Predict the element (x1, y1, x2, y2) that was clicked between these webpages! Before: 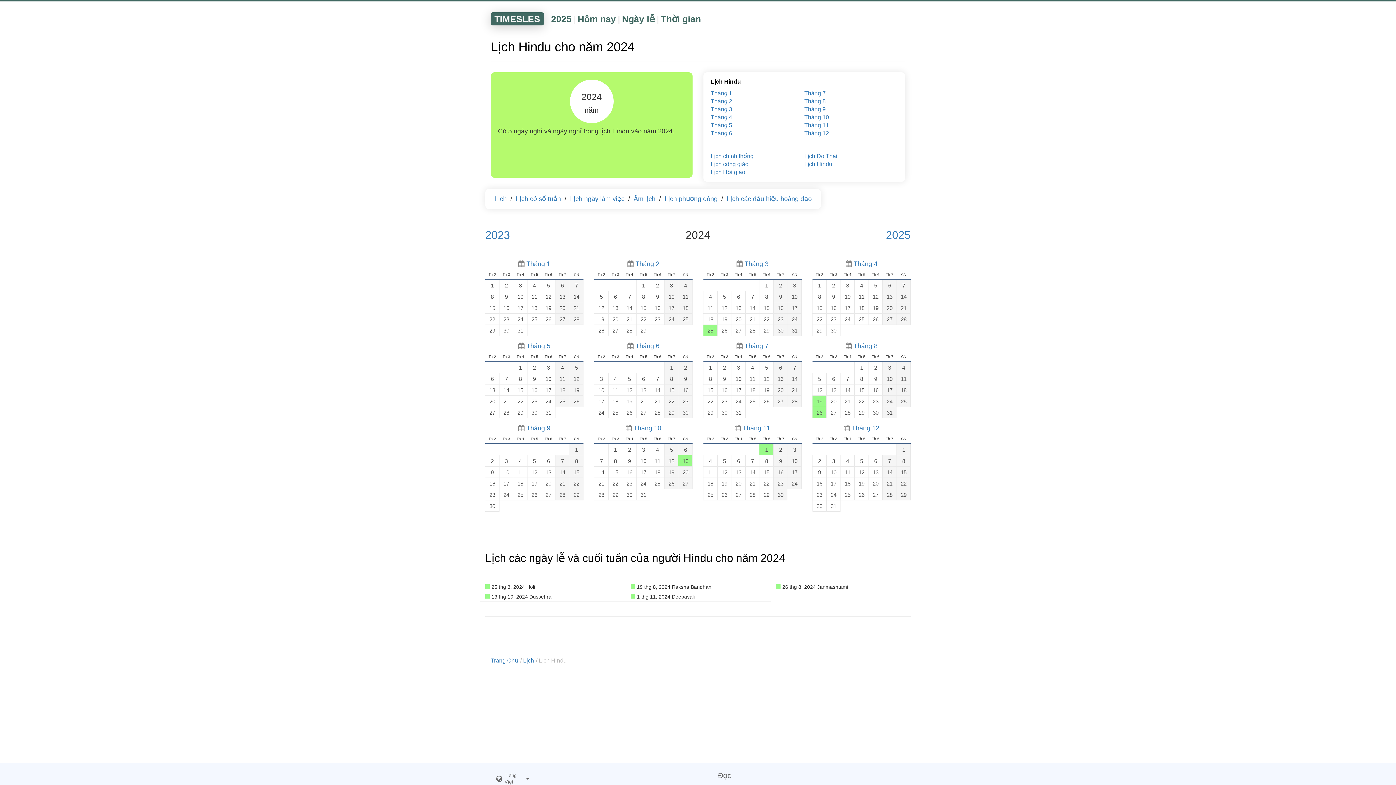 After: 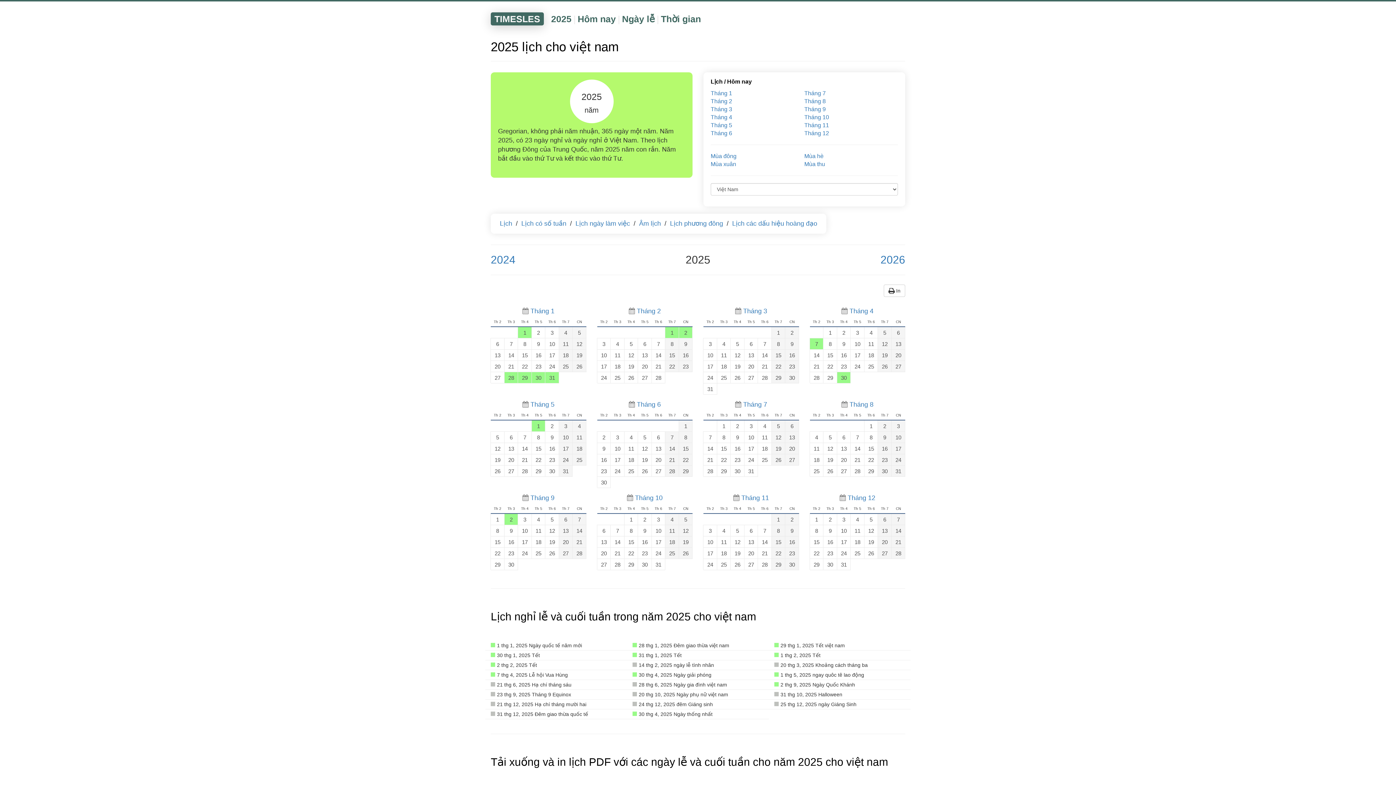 Action: label: Lịch bbox: (492, 193, 508, 204)